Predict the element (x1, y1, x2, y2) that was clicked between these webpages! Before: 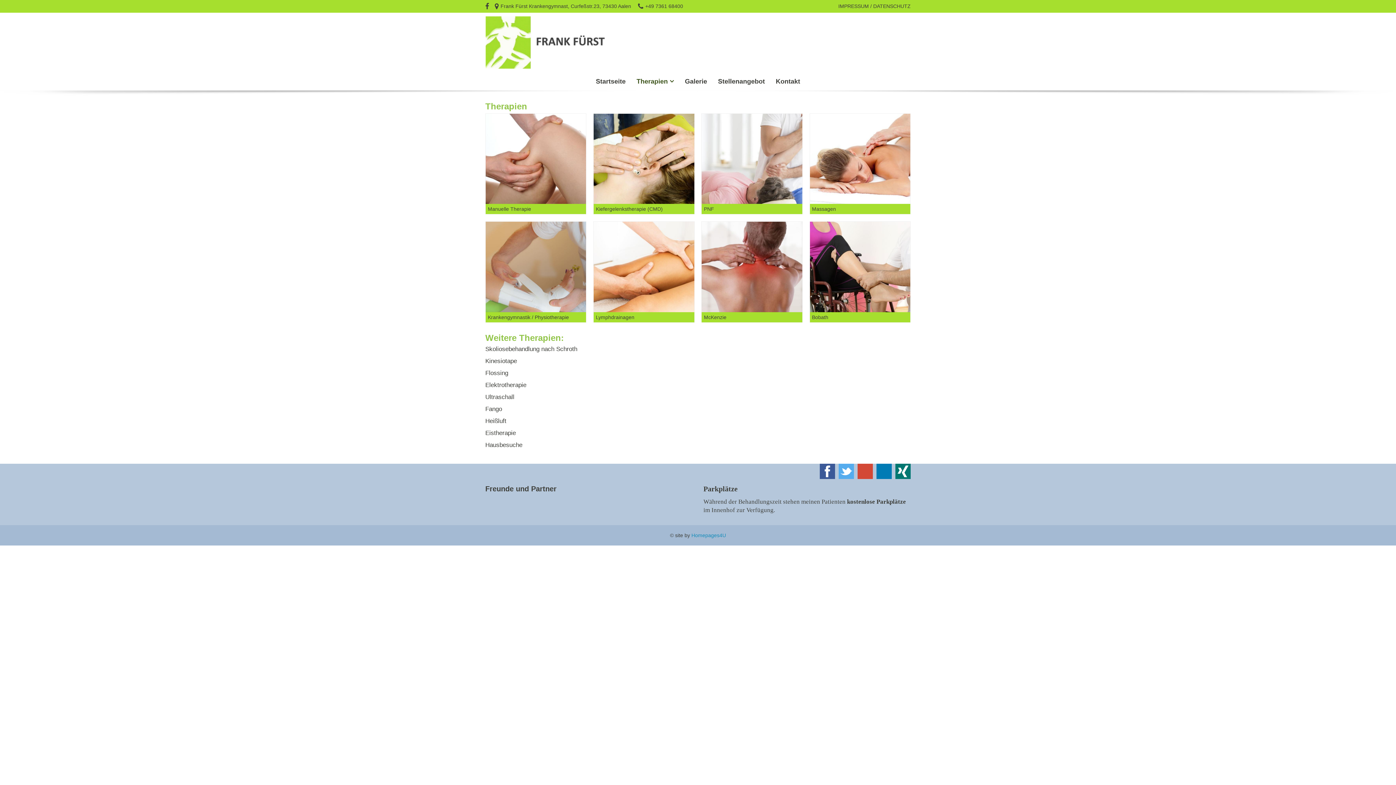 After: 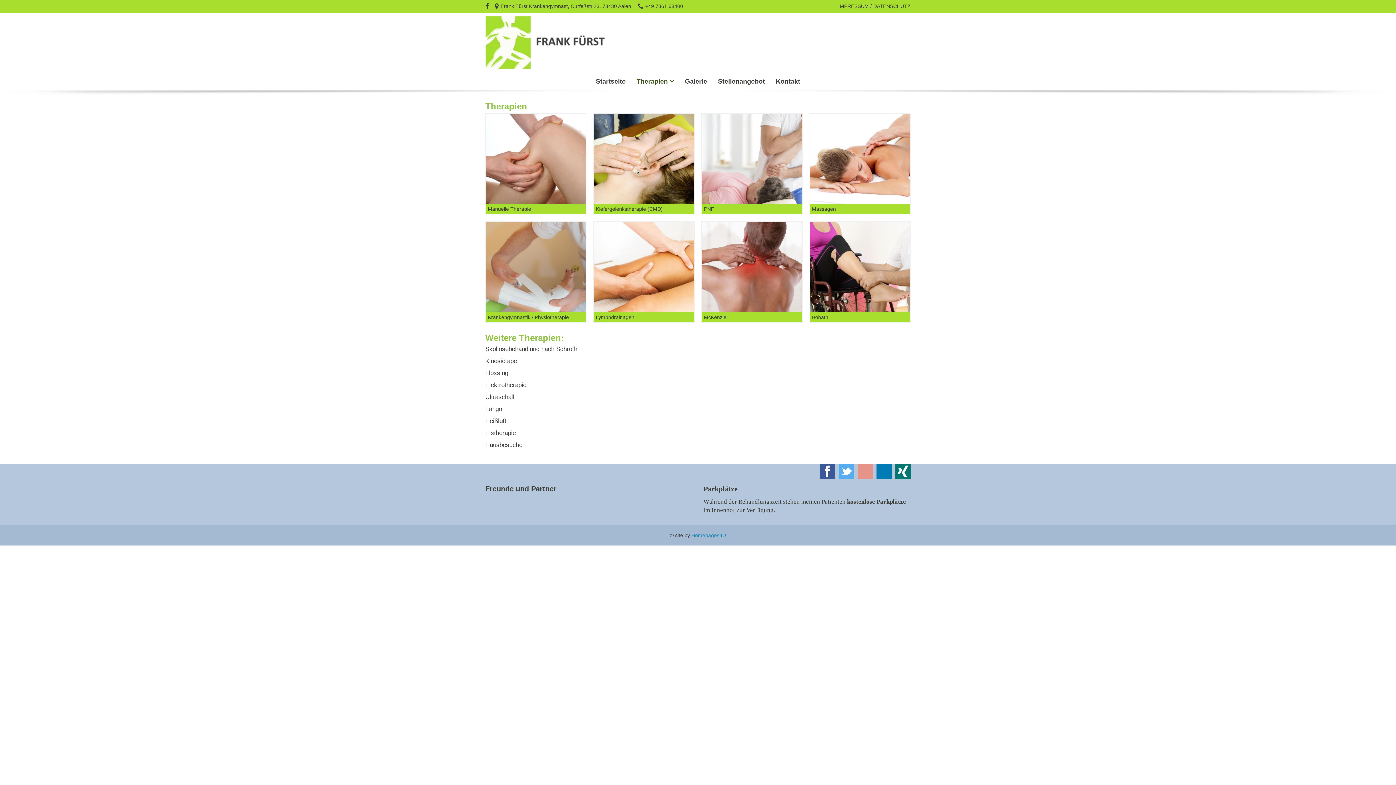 Action: bbox: (857, 464, 873, 479)